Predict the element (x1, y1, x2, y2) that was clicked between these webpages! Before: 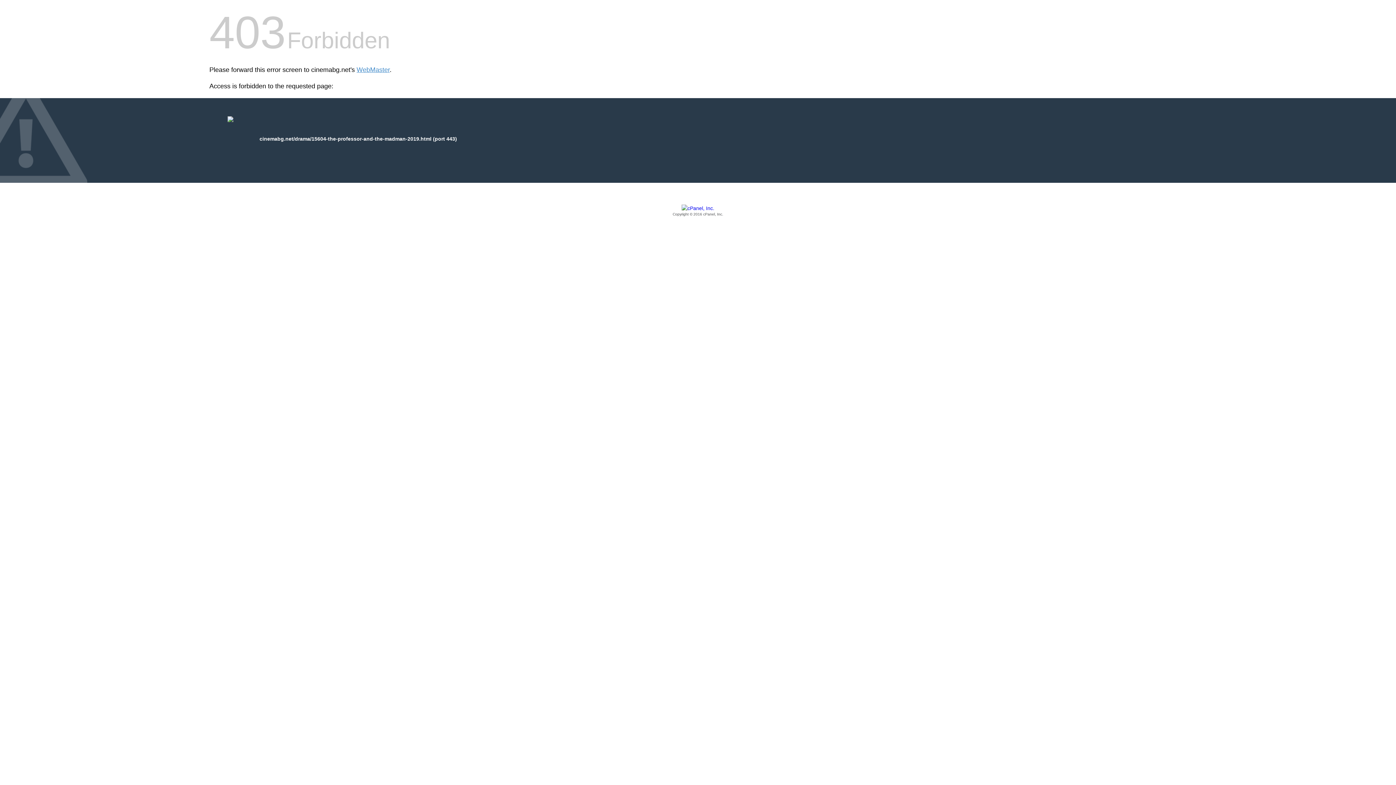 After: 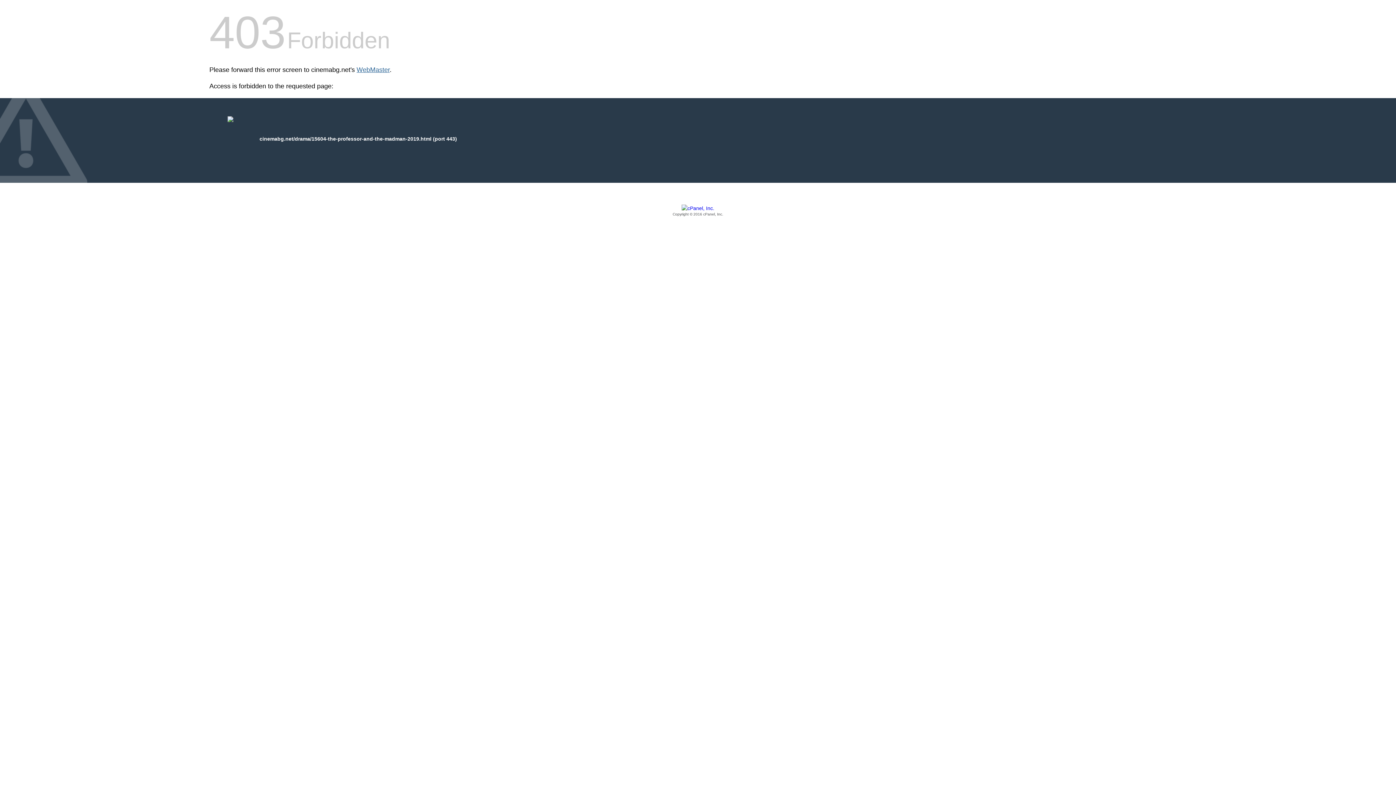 Action: label: WebMaster bbox: (356, 66, 389, 73)